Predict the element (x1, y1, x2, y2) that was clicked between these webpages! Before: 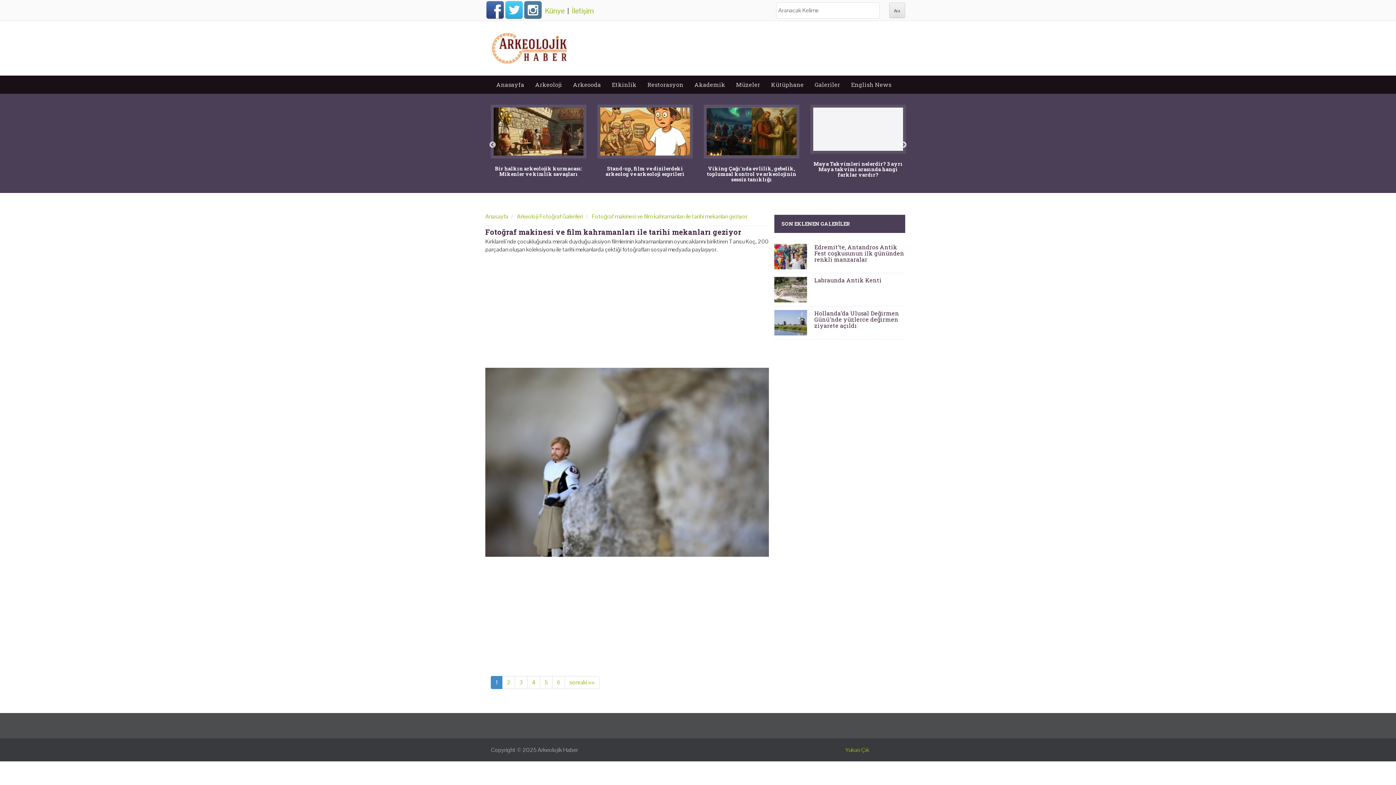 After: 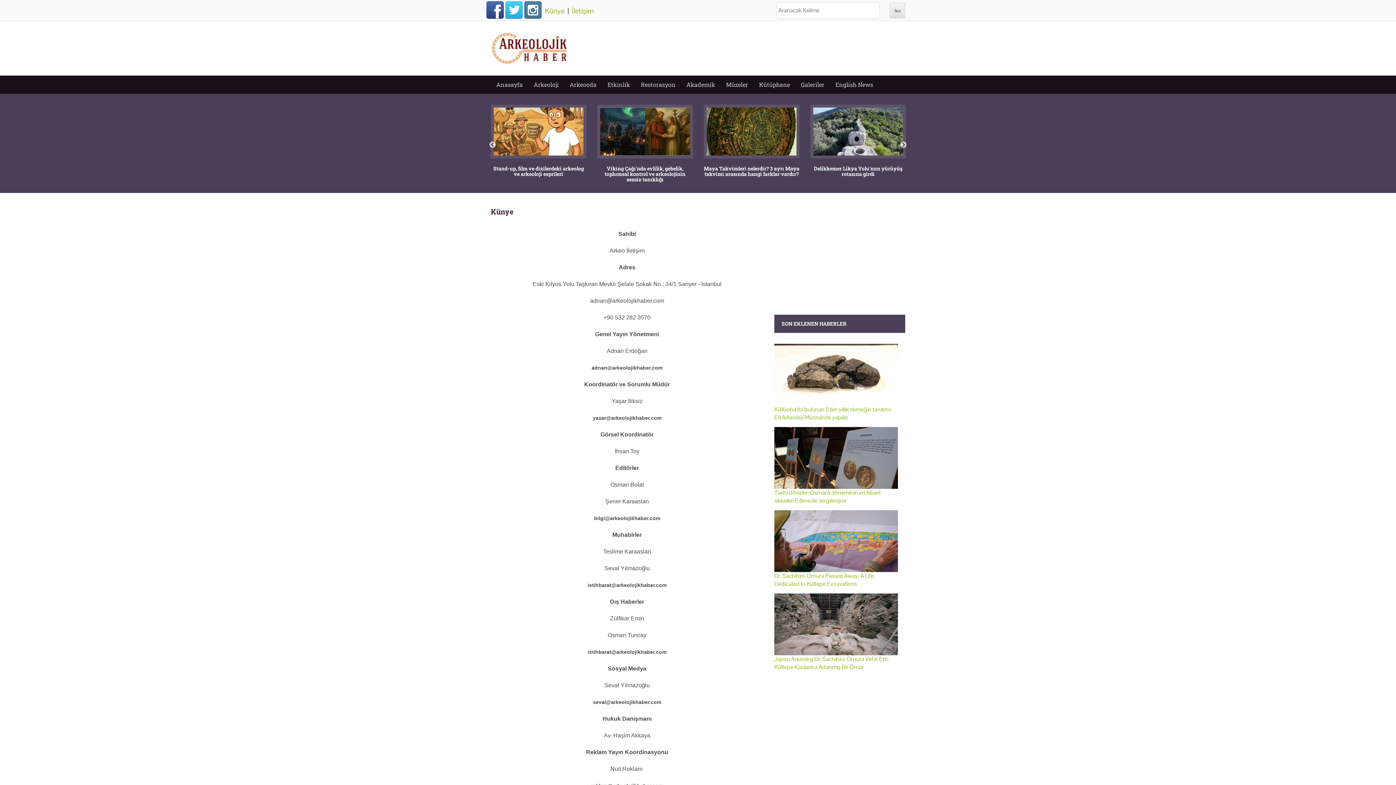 Action: label: Künye bbox: (545, 6, 564, 15)